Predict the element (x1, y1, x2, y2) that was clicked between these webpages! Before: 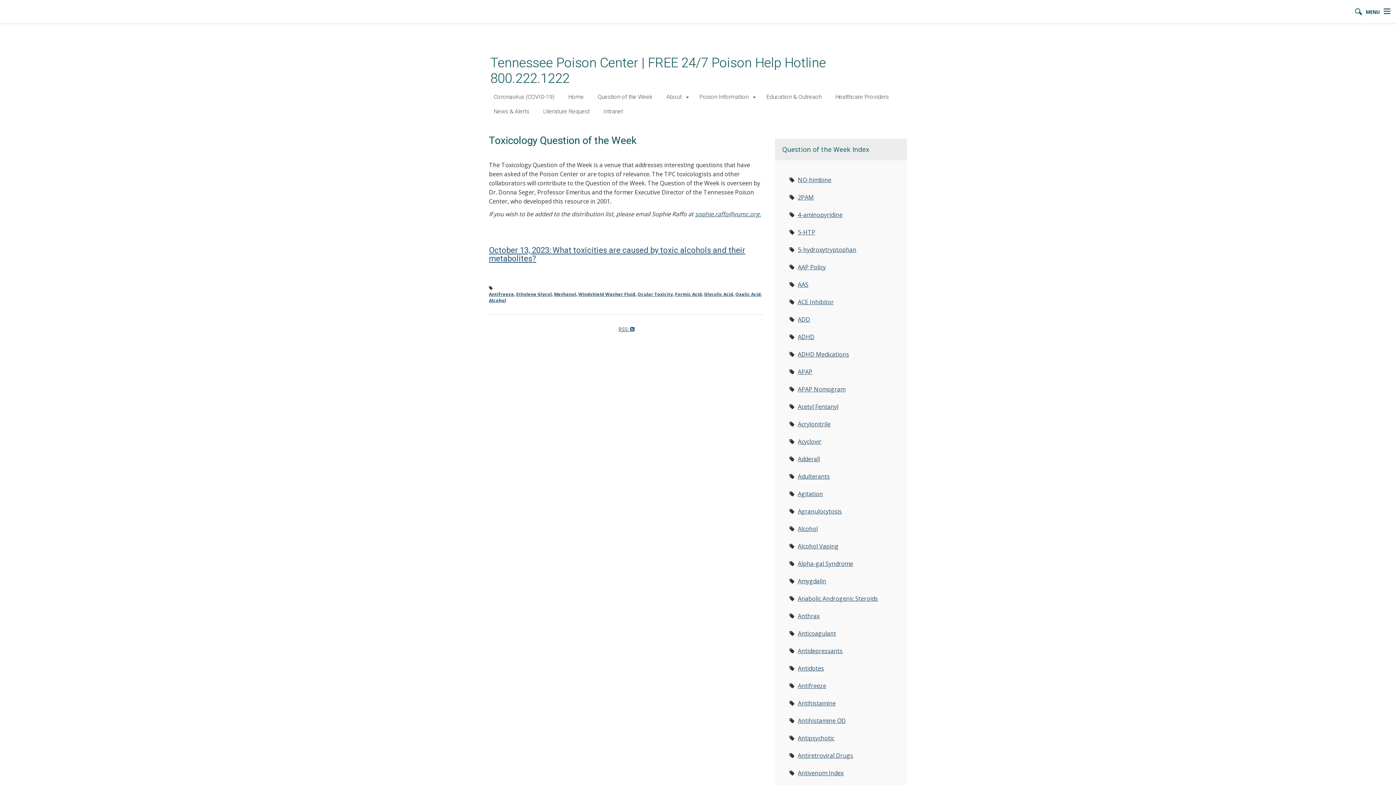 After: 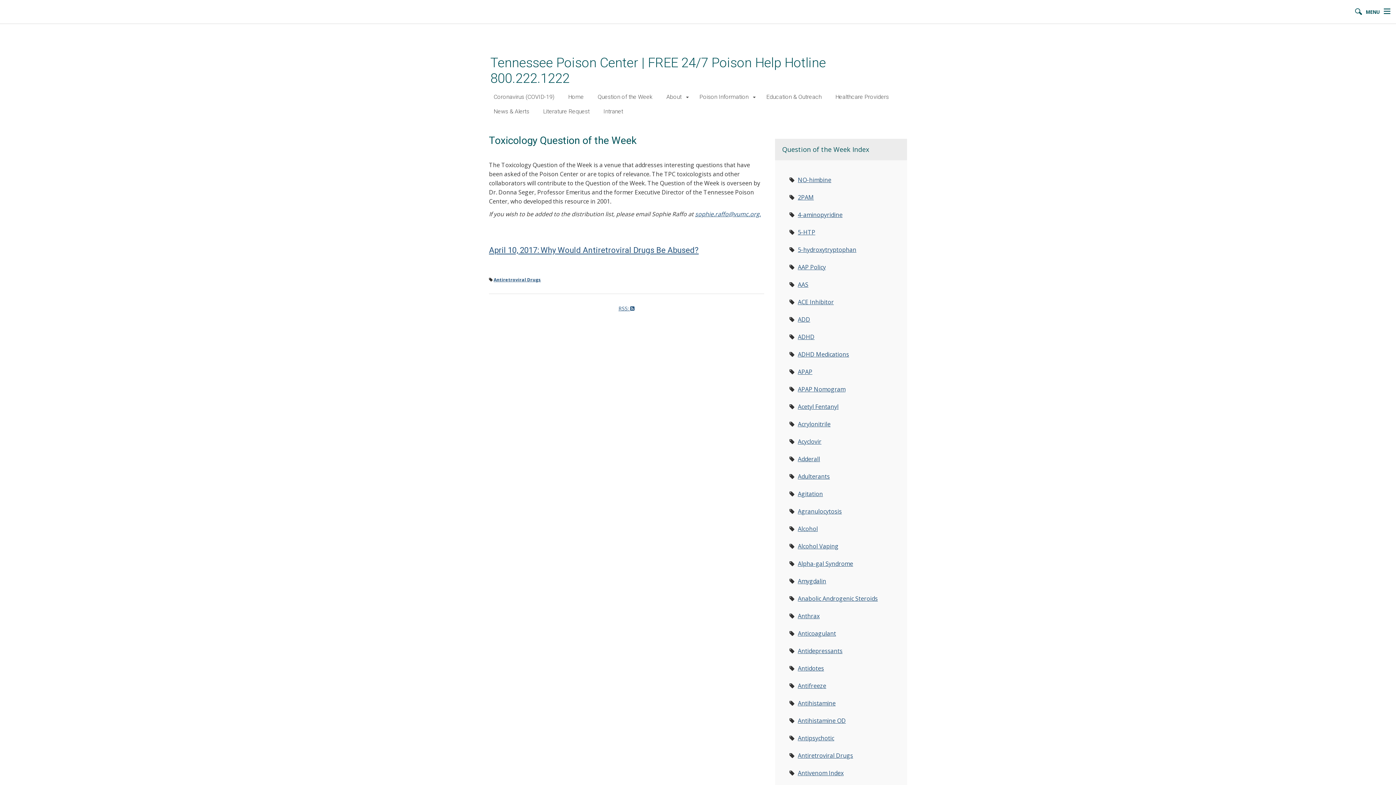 Action: bbox: (798, 752, 853, 760) label: Antiretroviral Drugs